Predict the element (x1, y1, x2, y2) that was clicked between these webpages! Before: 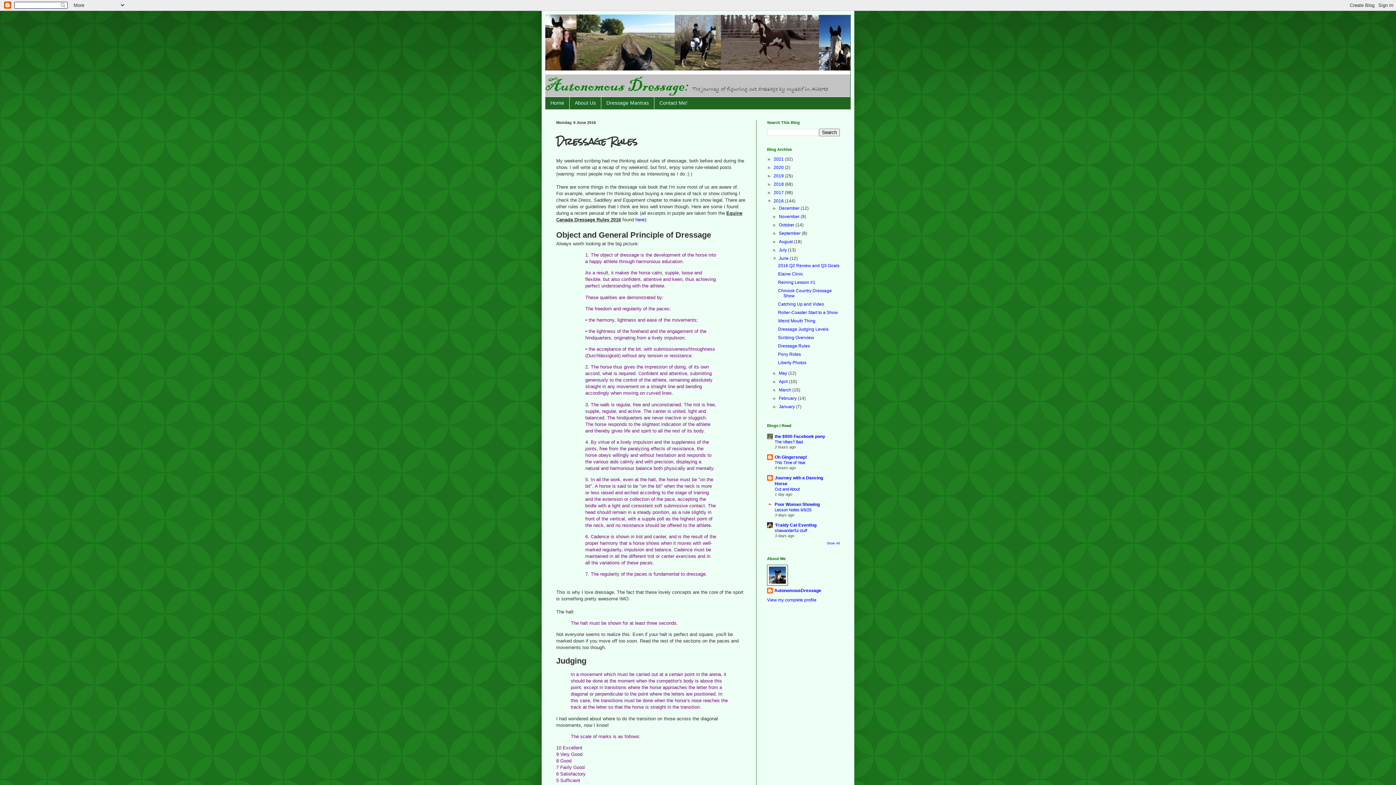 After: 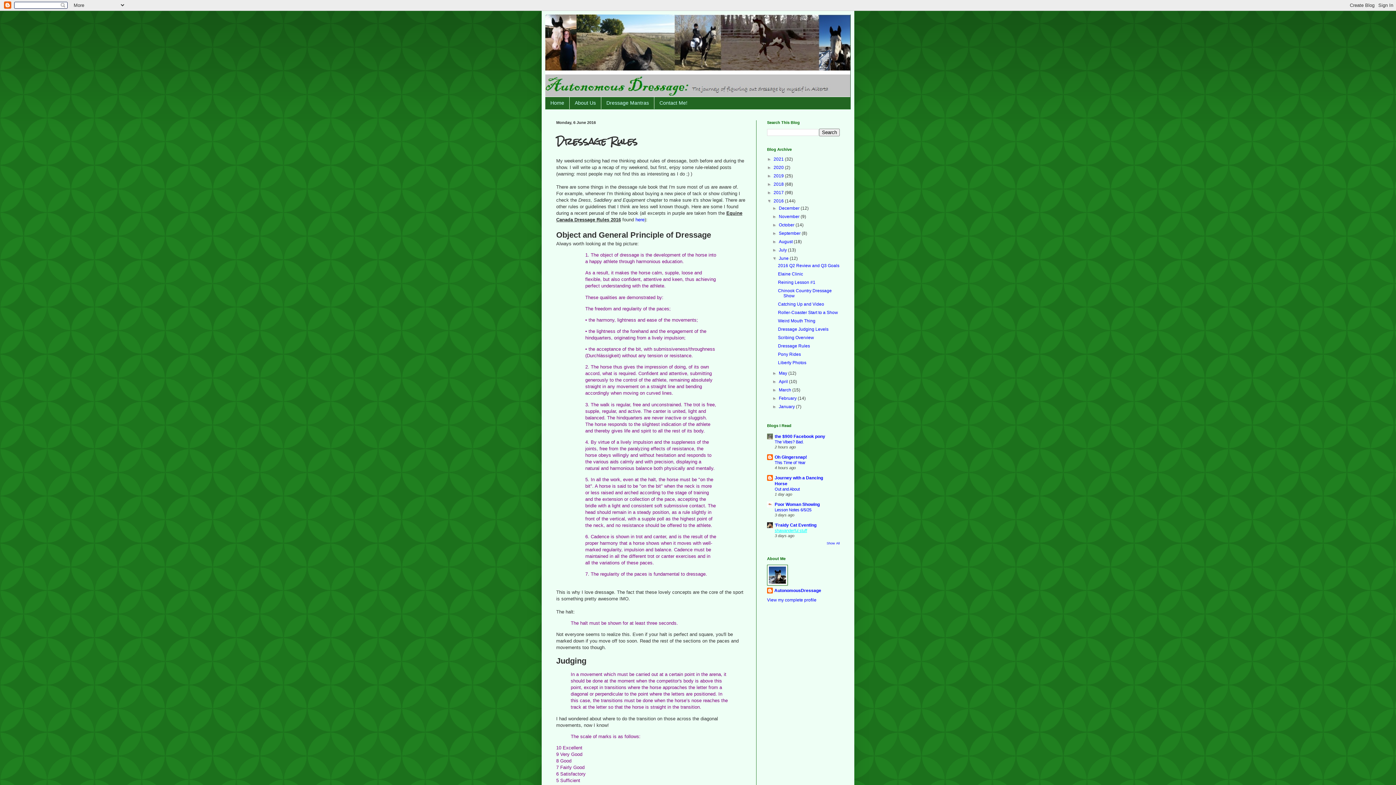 Action: label: shawanderful stuff bbox: (774, 528, 807, 533)